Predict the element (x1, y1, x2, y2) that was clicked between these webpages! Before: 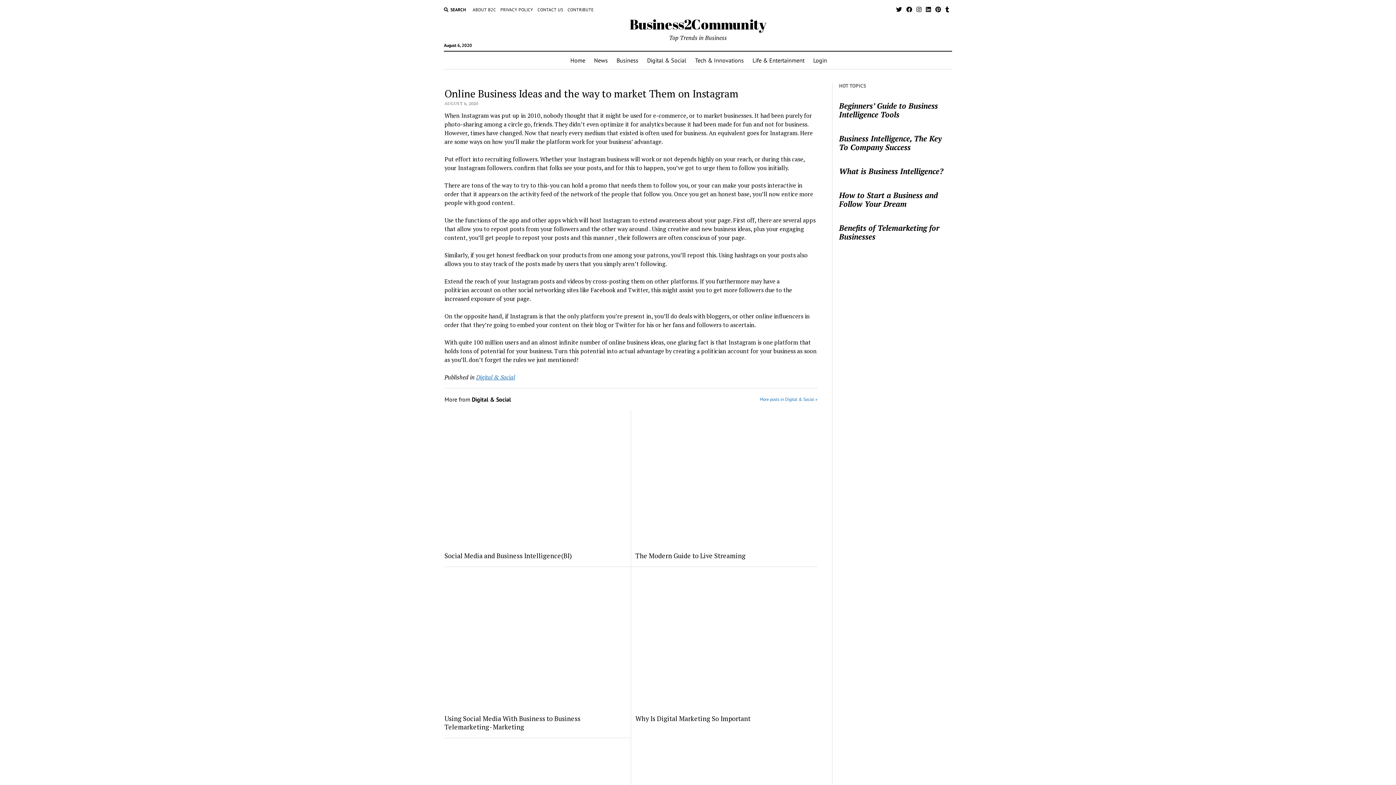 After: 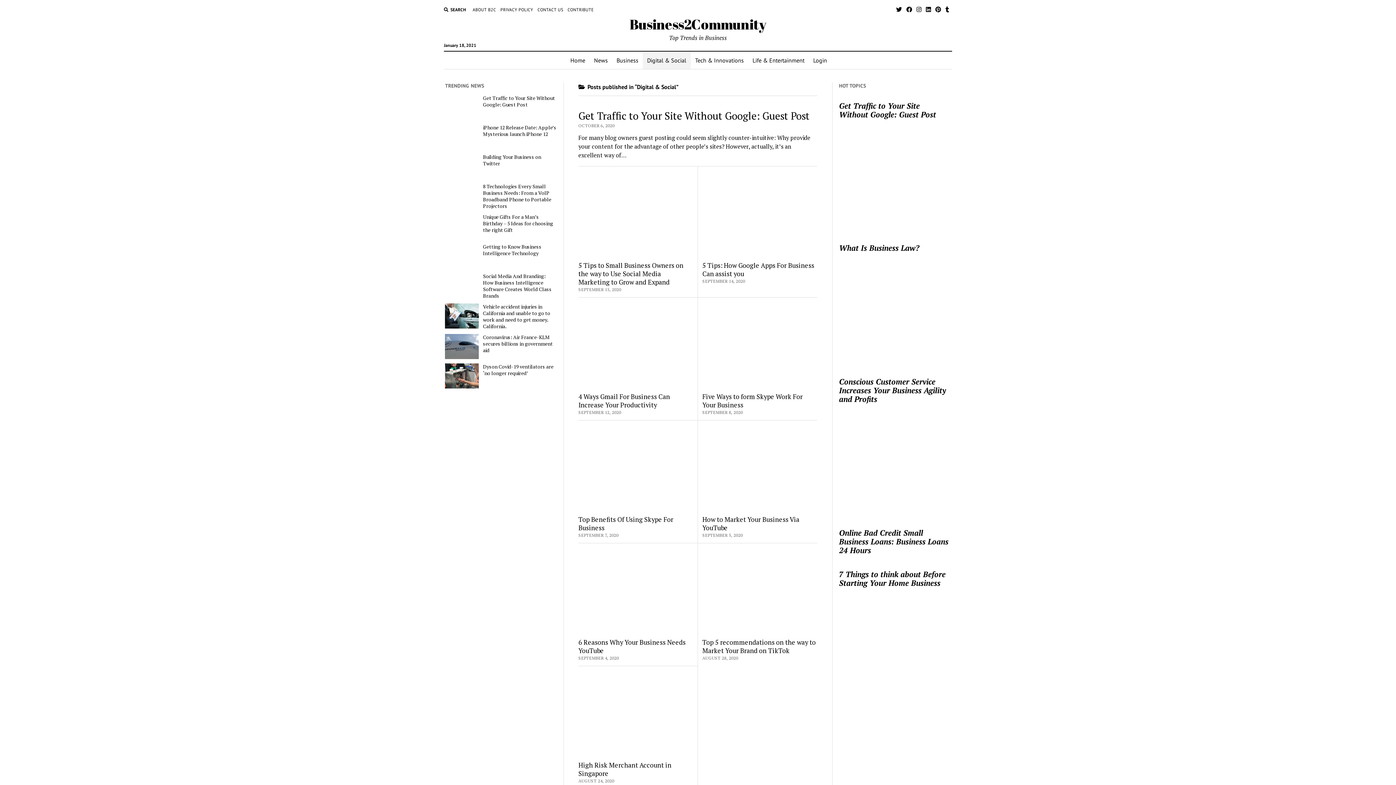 Action: label: Digital & Social bbox: (476, 373, 515, 381)